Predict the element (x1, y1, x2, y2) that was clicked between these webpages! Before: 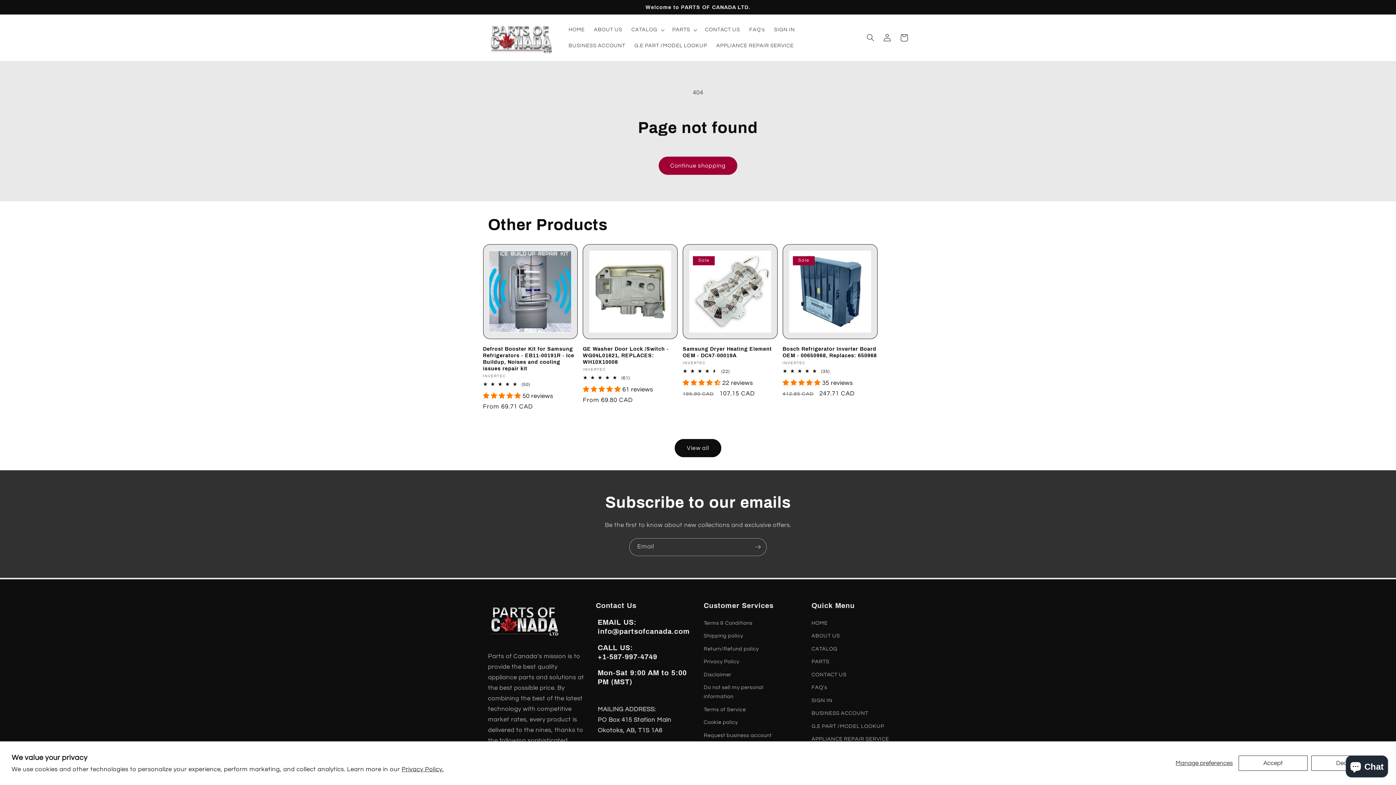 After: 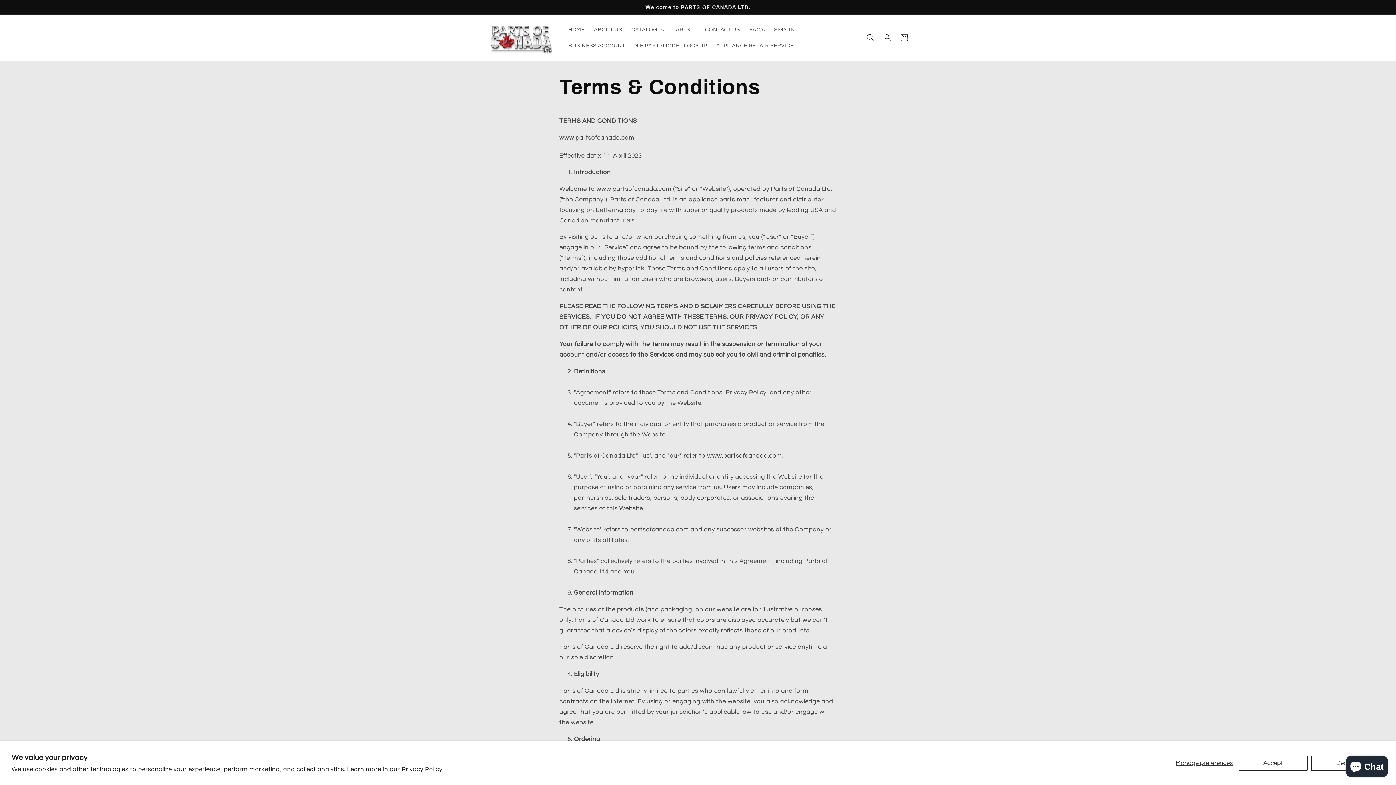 Action: label: Terms & Conditions bbox: (703, 618, 752, 629)